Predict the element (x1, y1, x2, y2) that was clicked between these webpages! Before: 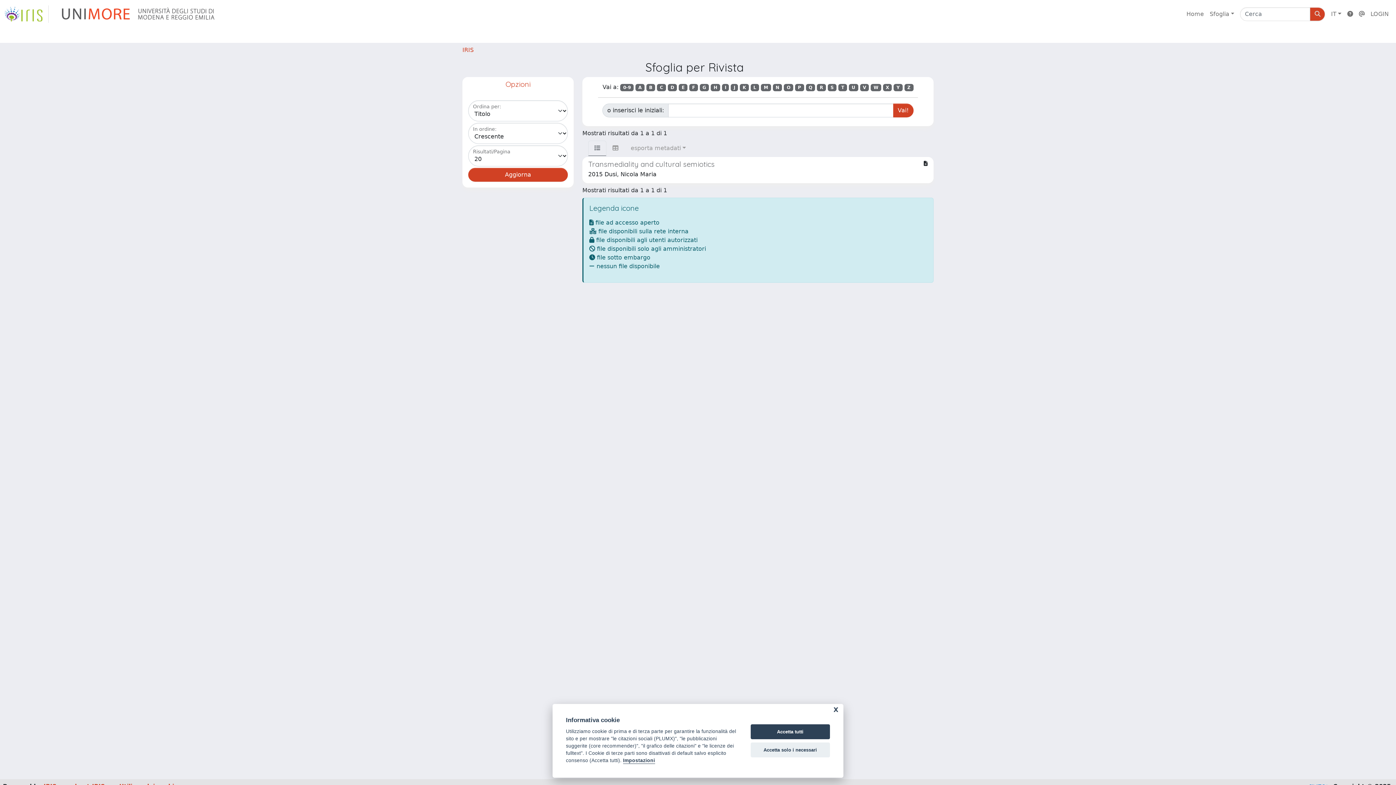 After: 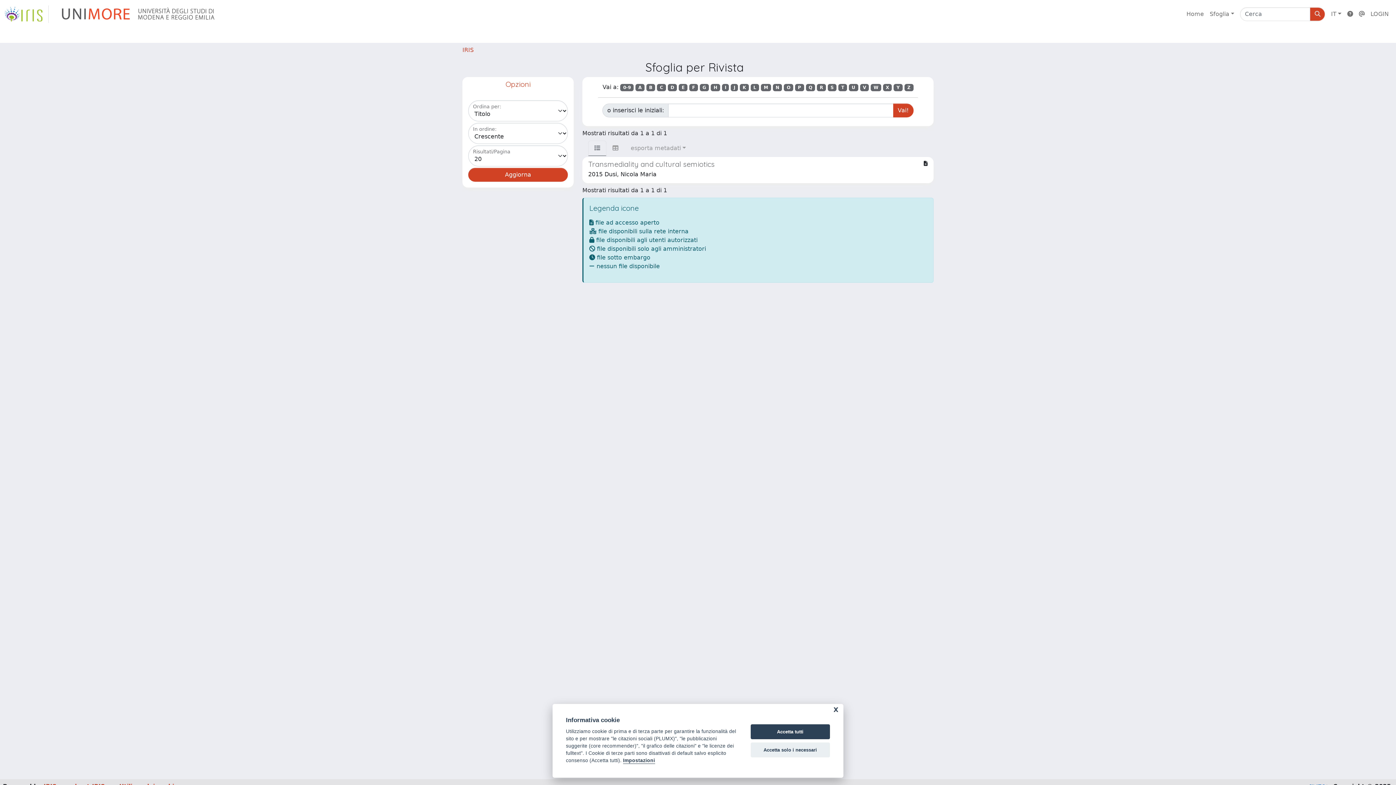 Action: label: S bbox: (827, 83, 836, 91)